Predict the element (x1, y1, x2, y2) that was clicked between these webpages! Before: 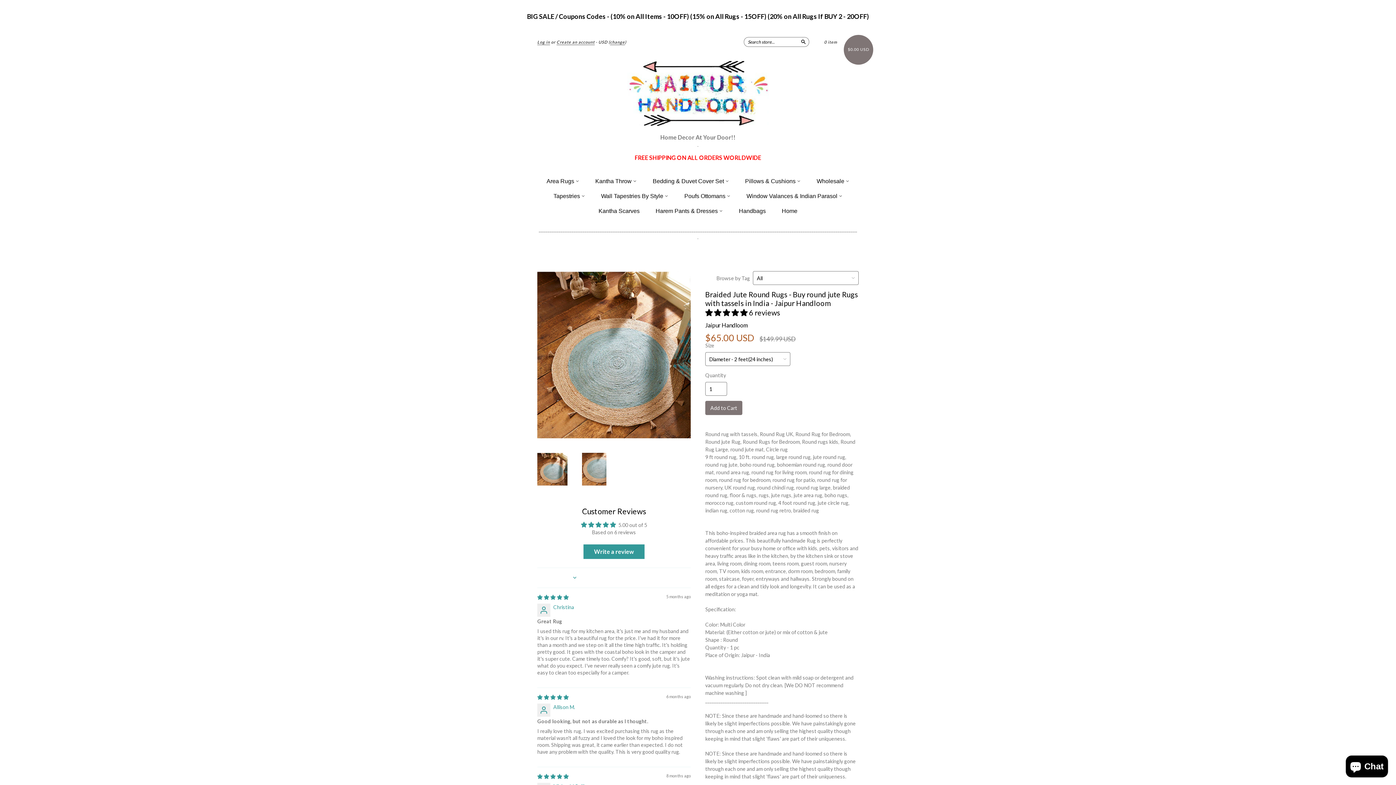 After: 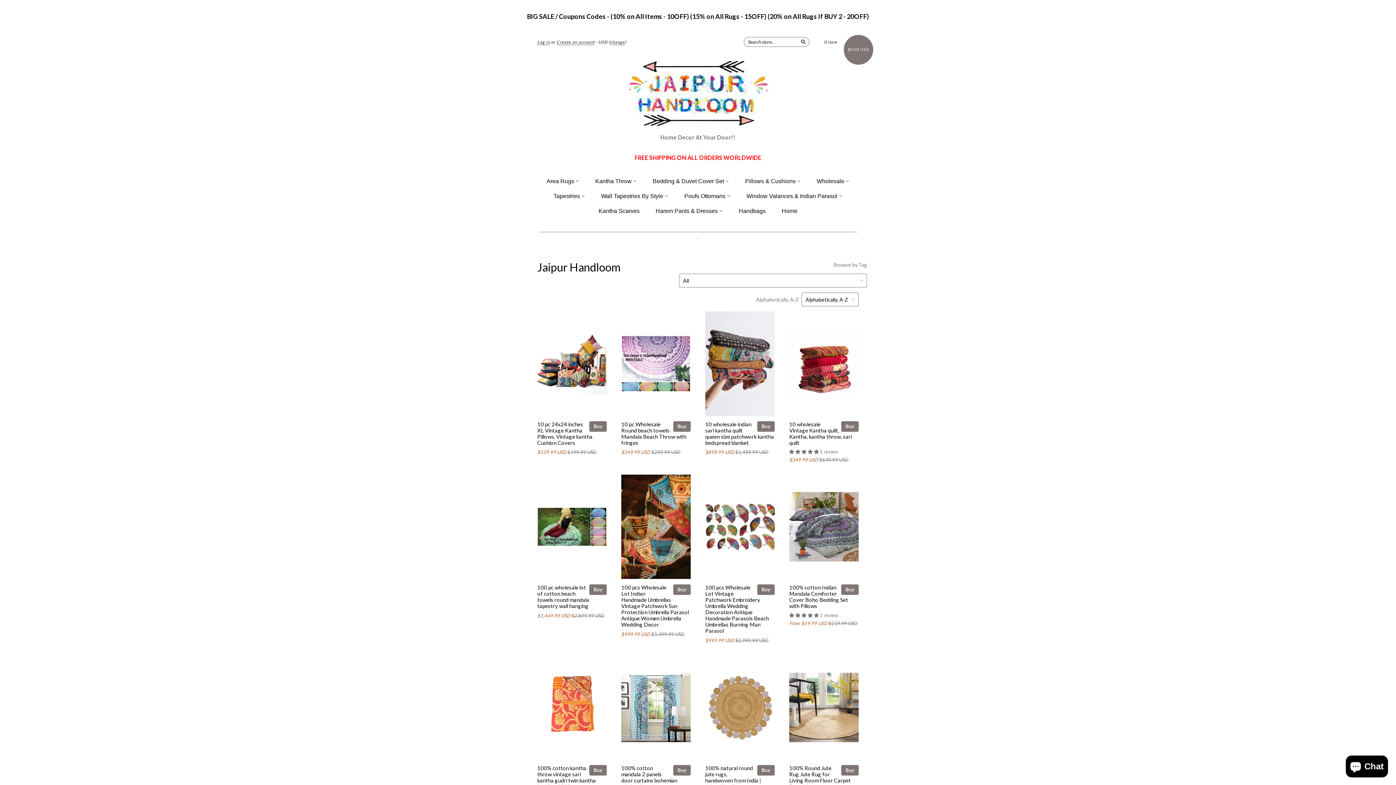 Action: label: Jaipur Handloom bbox: (705, 321, 748, 328)